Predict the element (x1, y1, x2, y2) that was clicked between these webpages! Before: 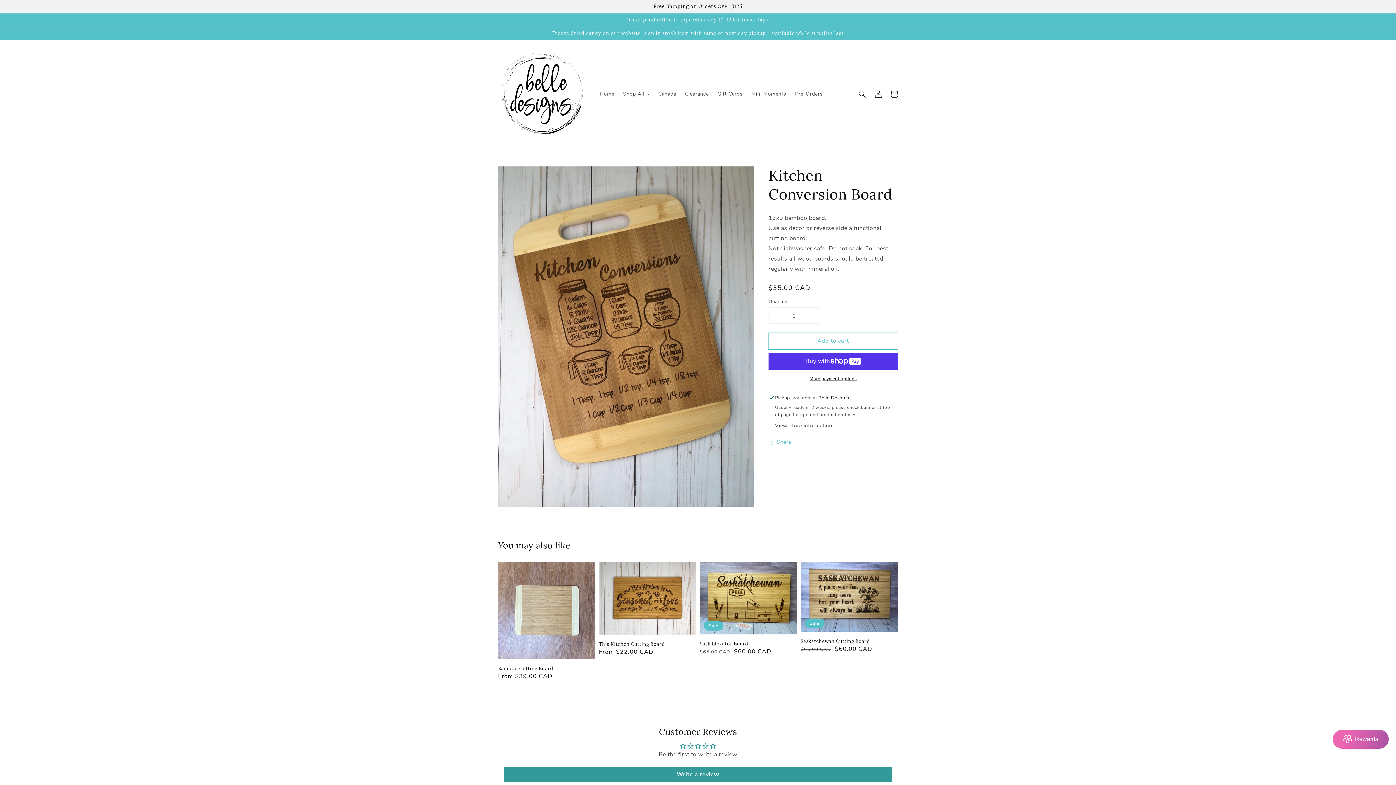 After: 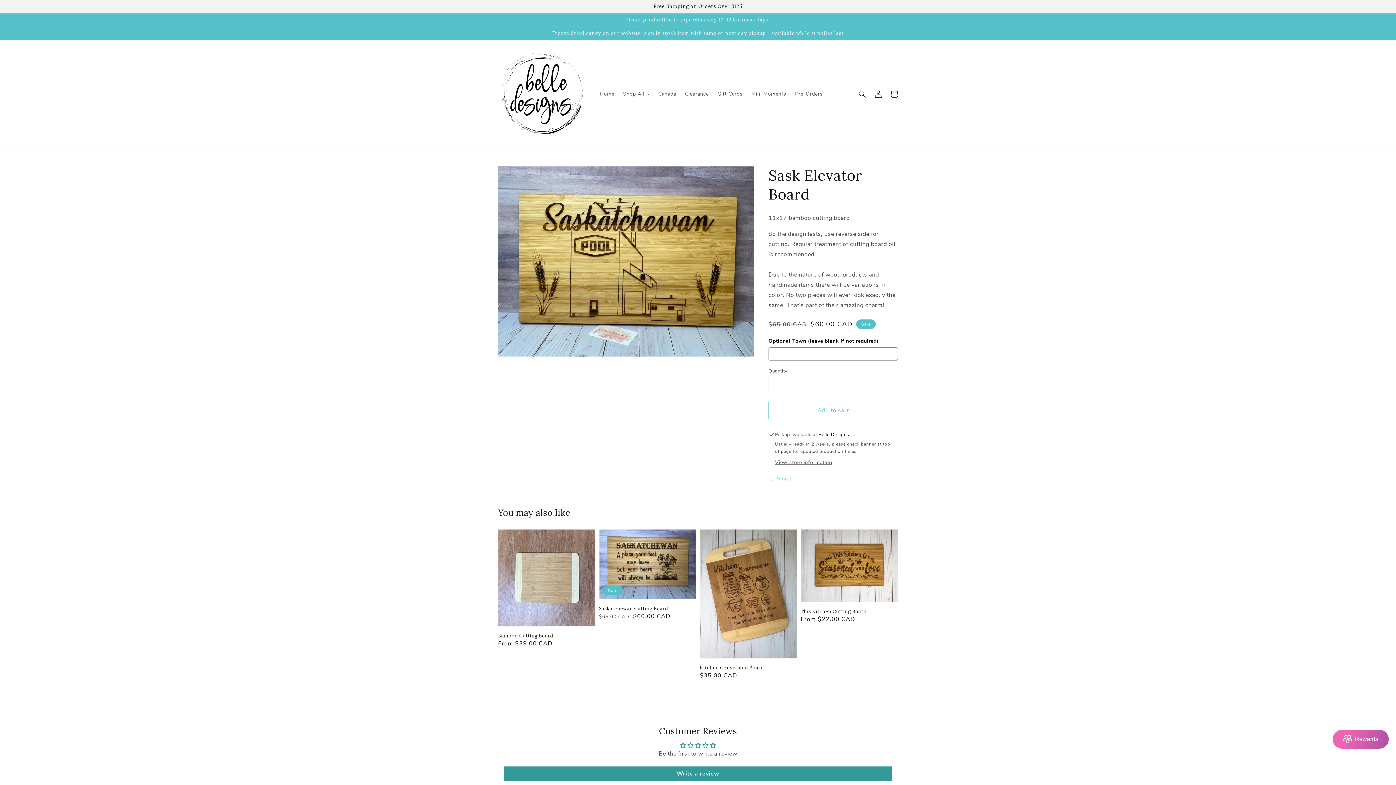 Action: bbox: (700, 562, 797, 656) label: Sask Elevator Board
Sale
Sask Elevator Board
Regular price
$65.00 CAD
Sale price
$60.00 CAD